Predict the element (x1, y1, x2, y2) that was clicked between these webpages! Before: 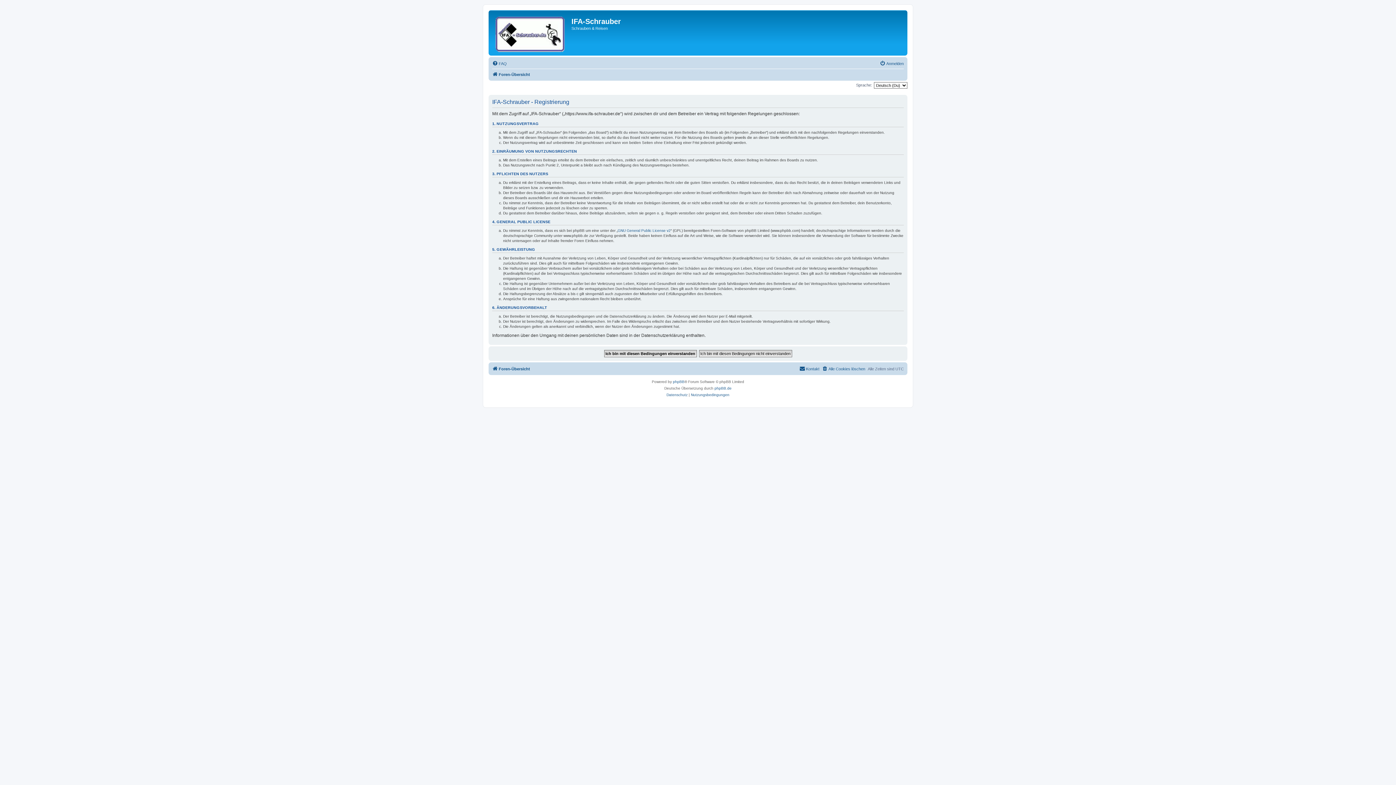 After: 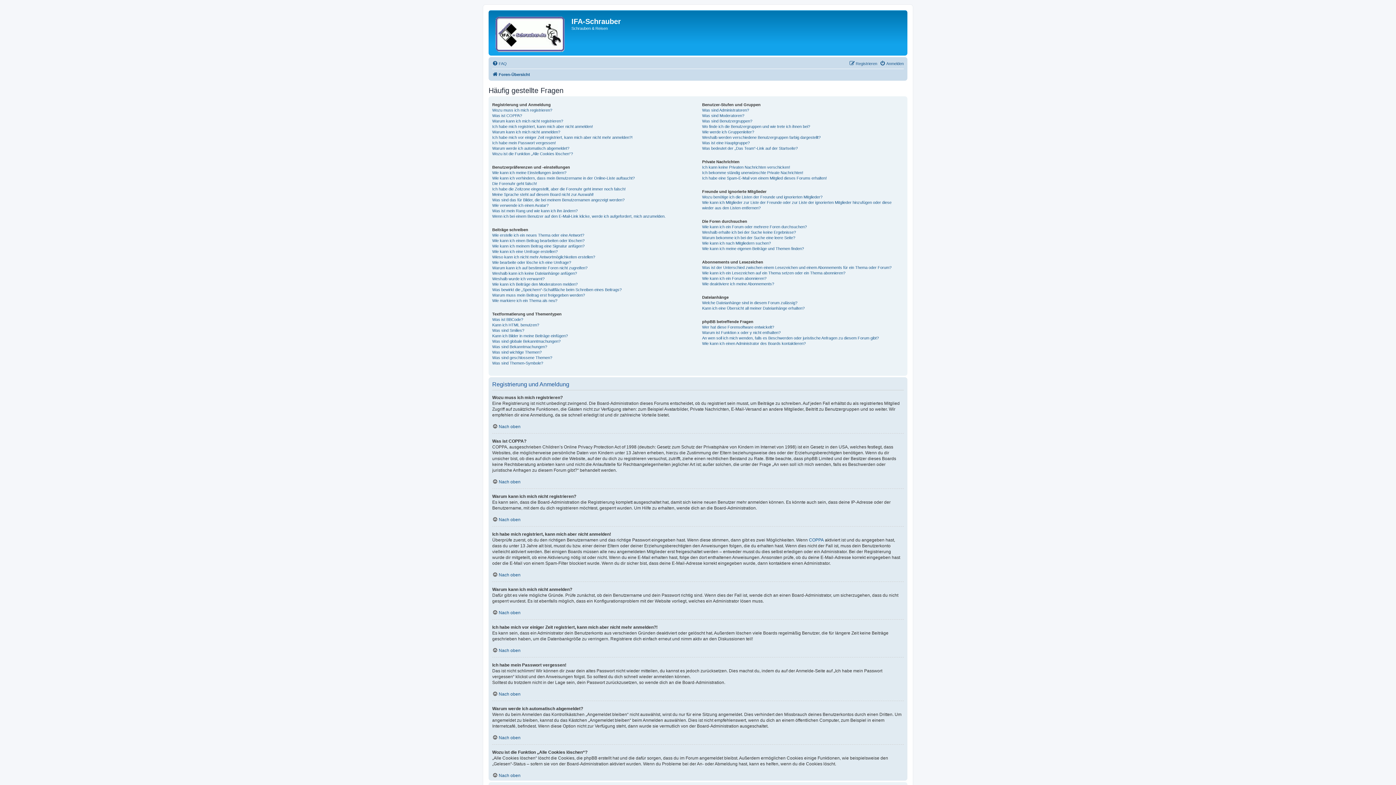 Action: bbox: (492, 59, 506, 68) label: FAQ